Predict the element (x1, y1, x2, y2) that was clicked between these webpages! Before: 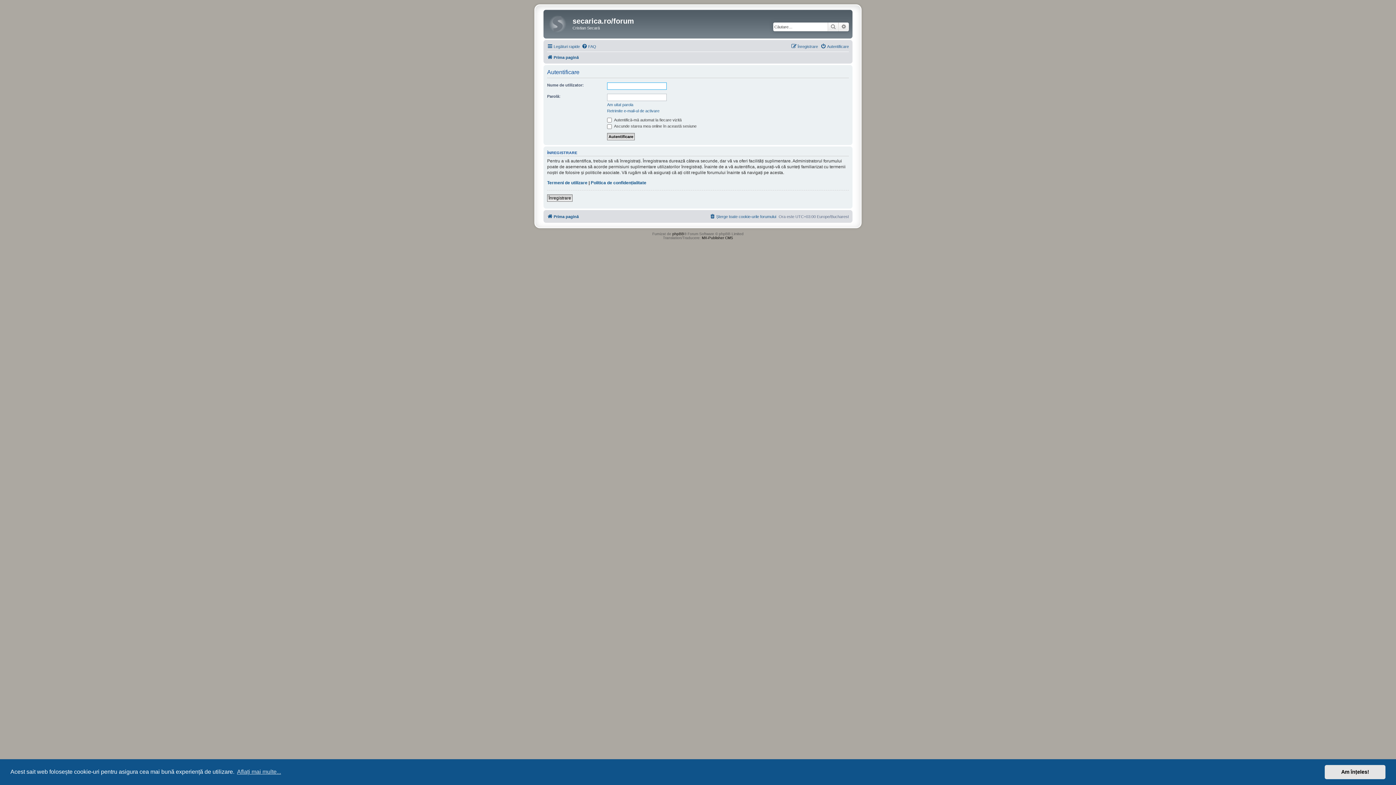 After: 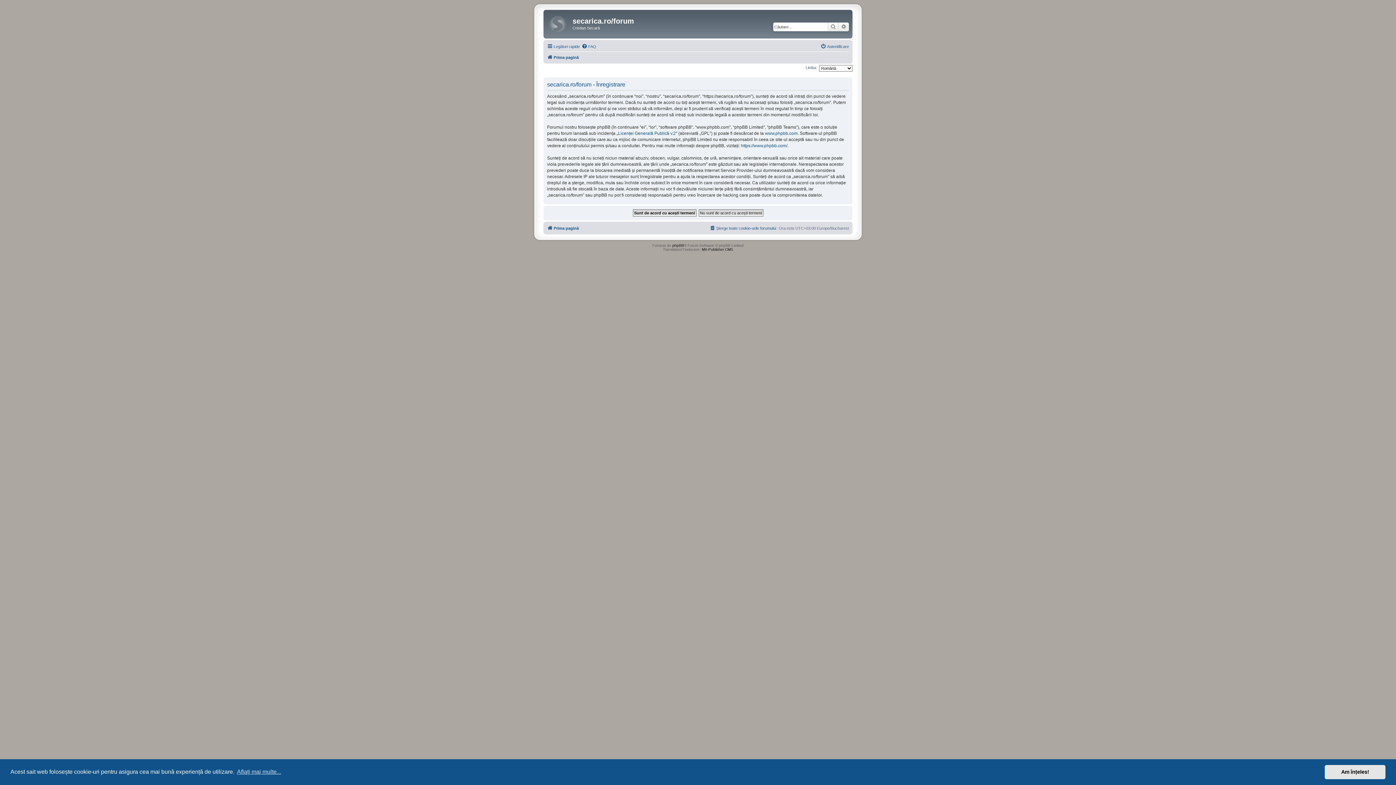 Action: label: Înregistrare bbox: (791, 42, 818, 50)